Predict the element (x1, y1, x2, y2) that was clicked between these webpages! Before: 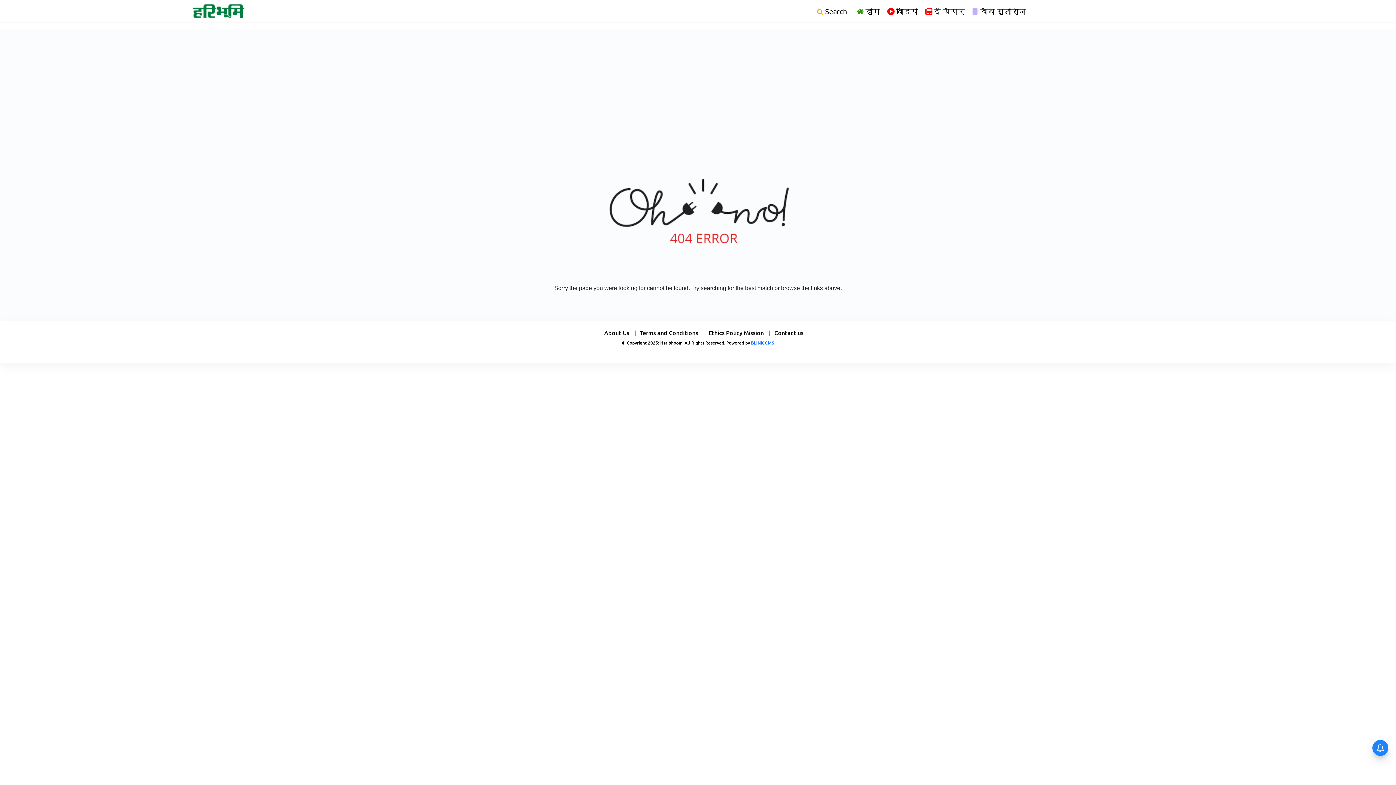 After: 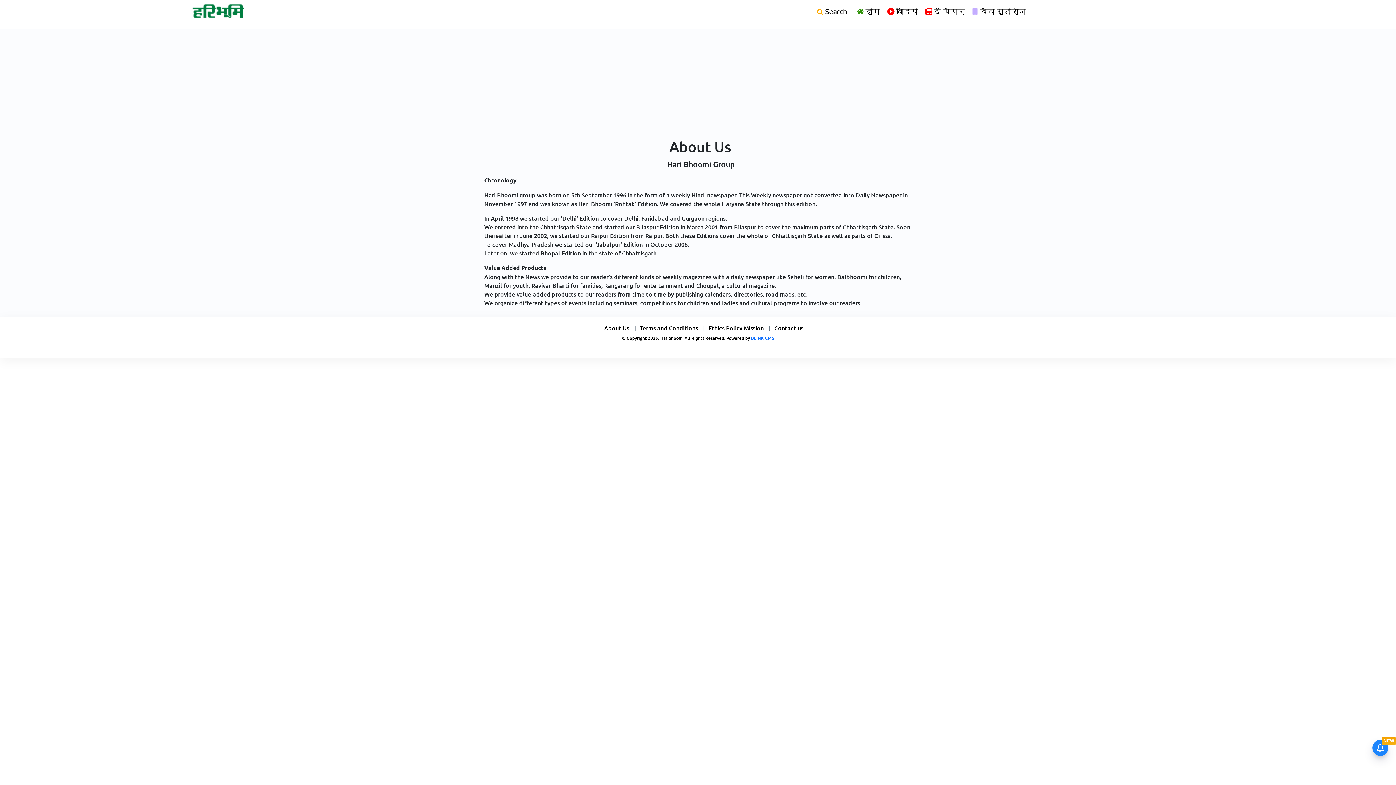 Action: label: About Us bbox: (604, 328, 629, 336)